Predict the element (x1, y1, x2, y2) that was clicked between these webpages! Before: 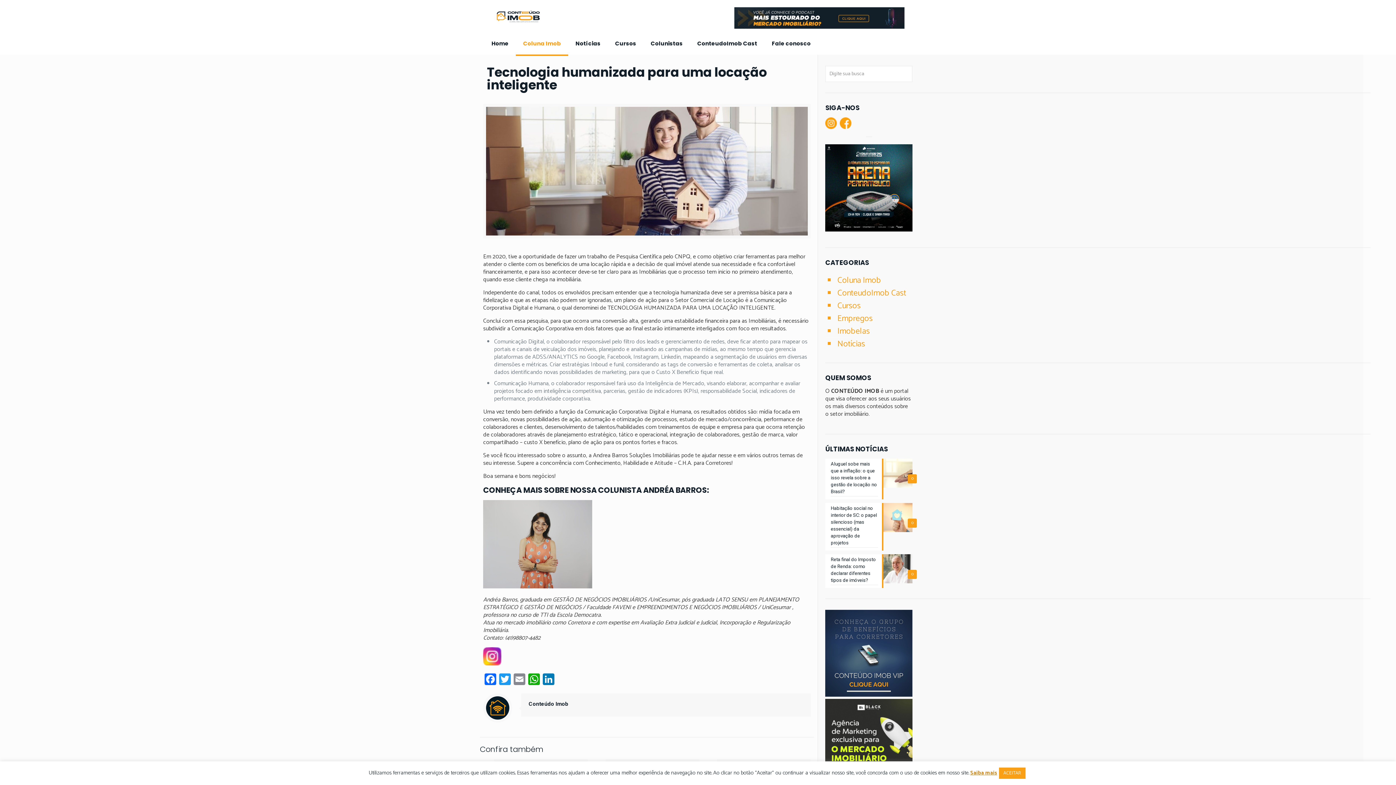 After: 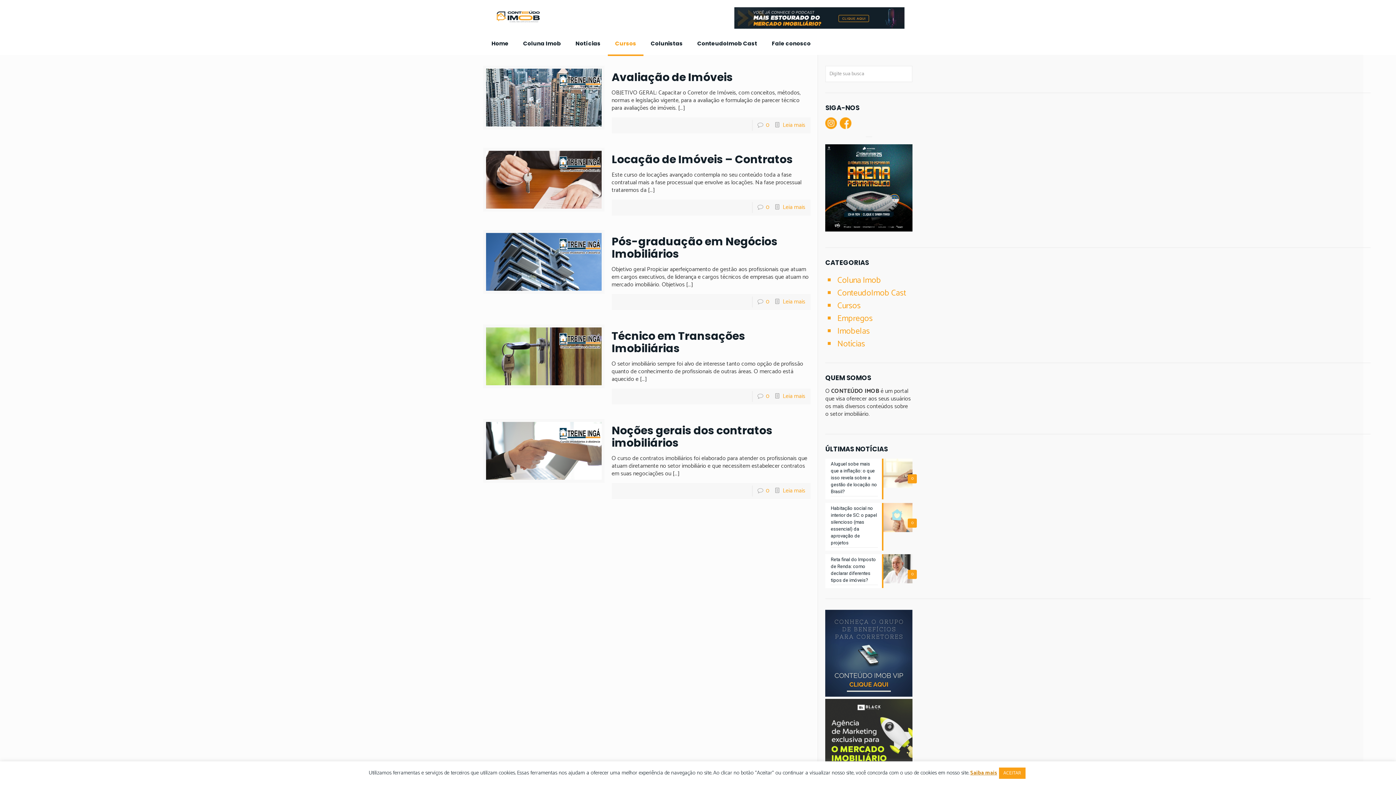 Action: bbox: (836, 299, 860, 312) label: Cursos